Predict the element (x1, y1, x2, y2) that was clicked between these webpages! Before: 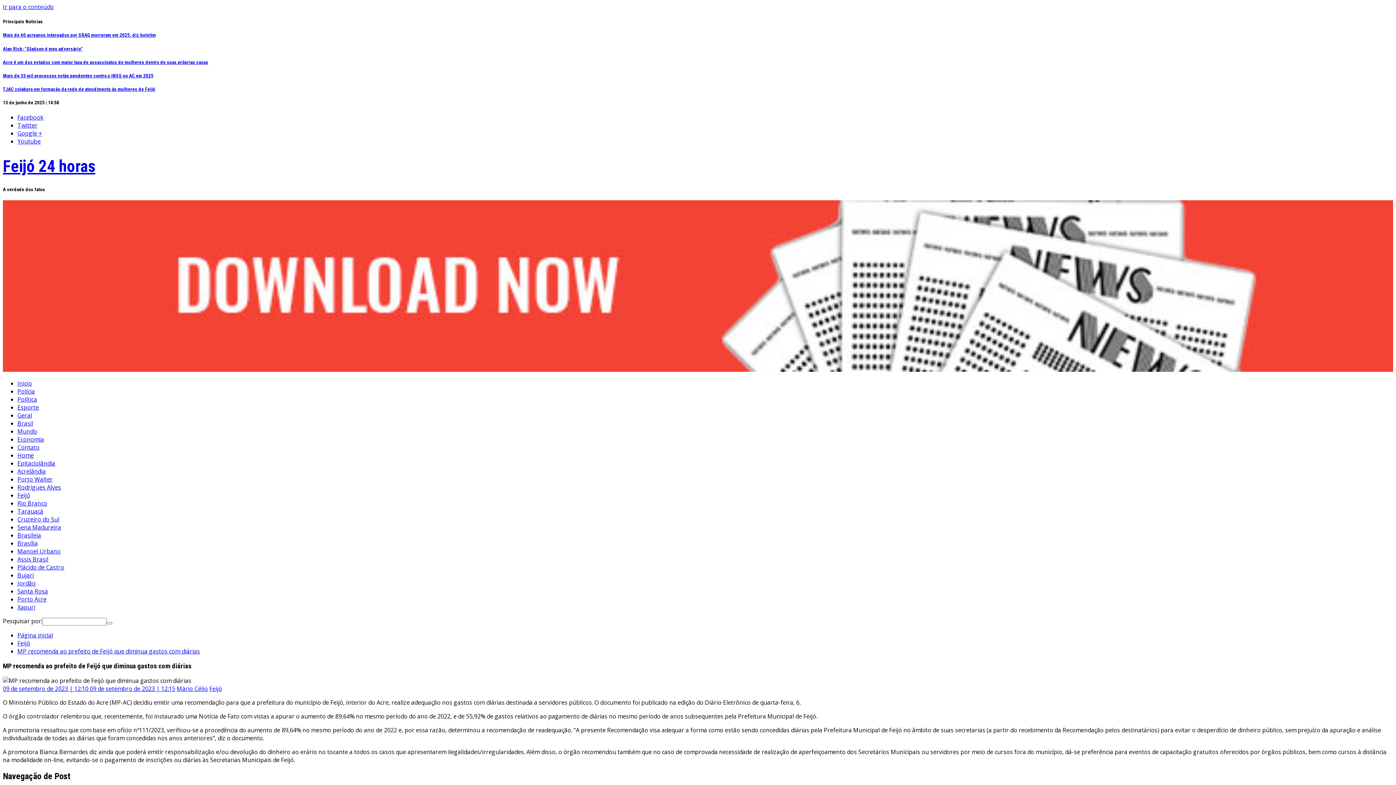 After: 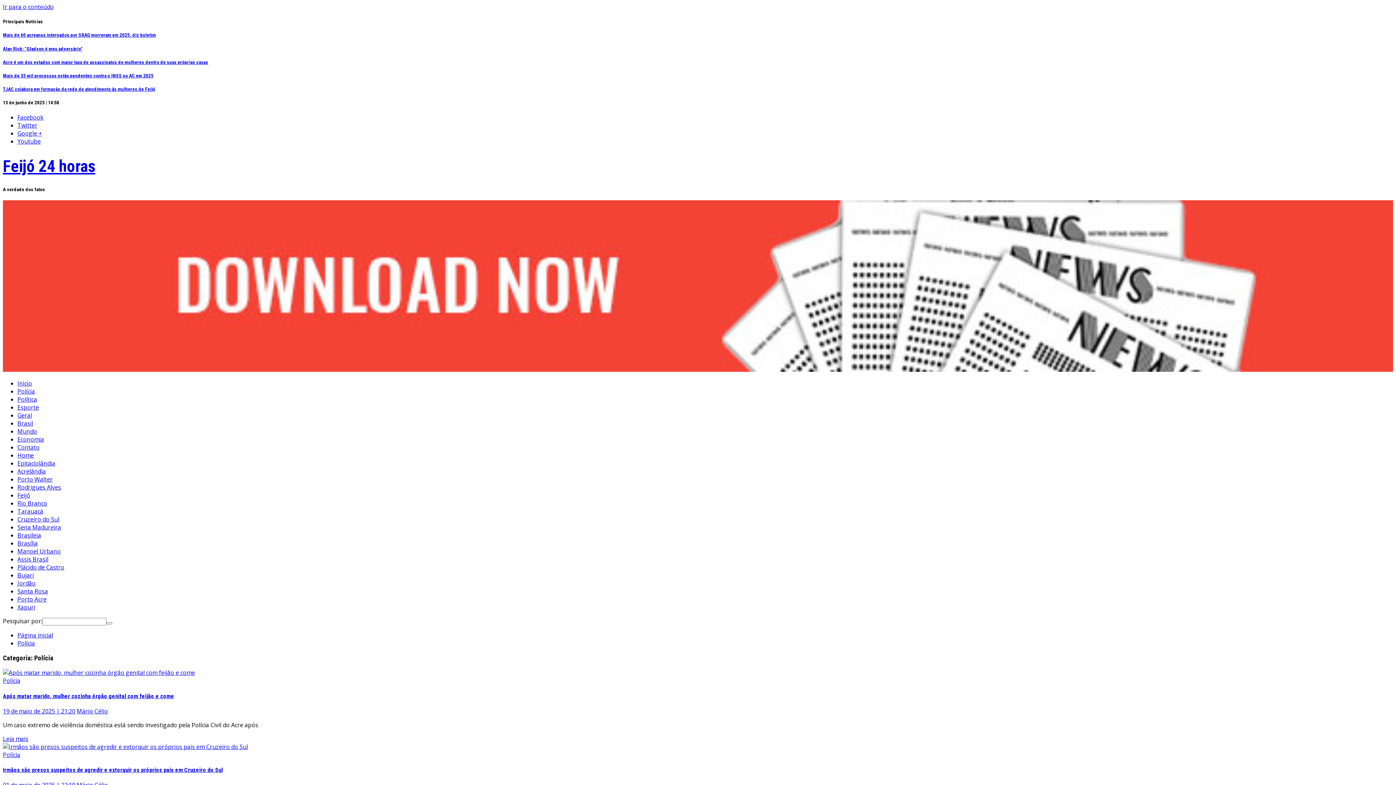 Action: bbox: (17, 387, 34, 395) label: Polícia